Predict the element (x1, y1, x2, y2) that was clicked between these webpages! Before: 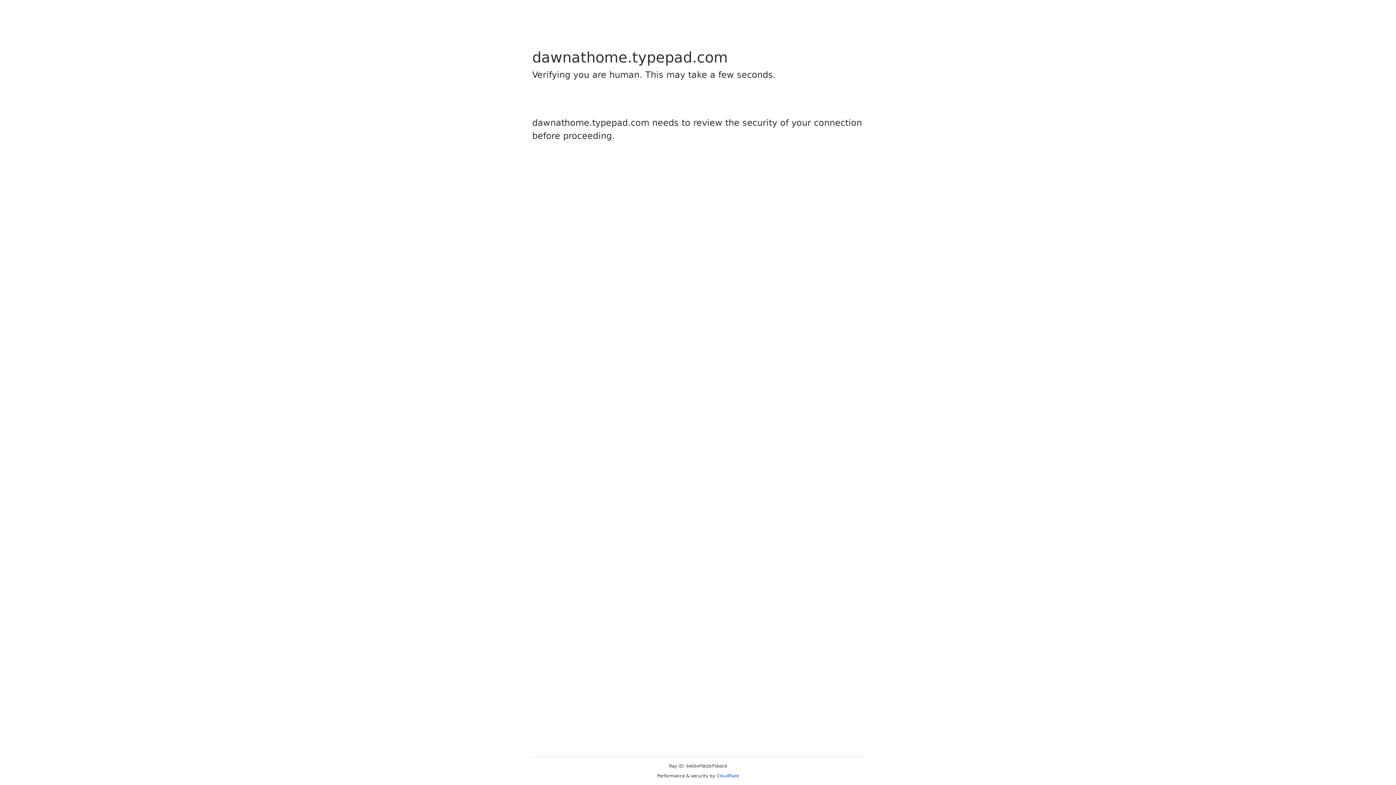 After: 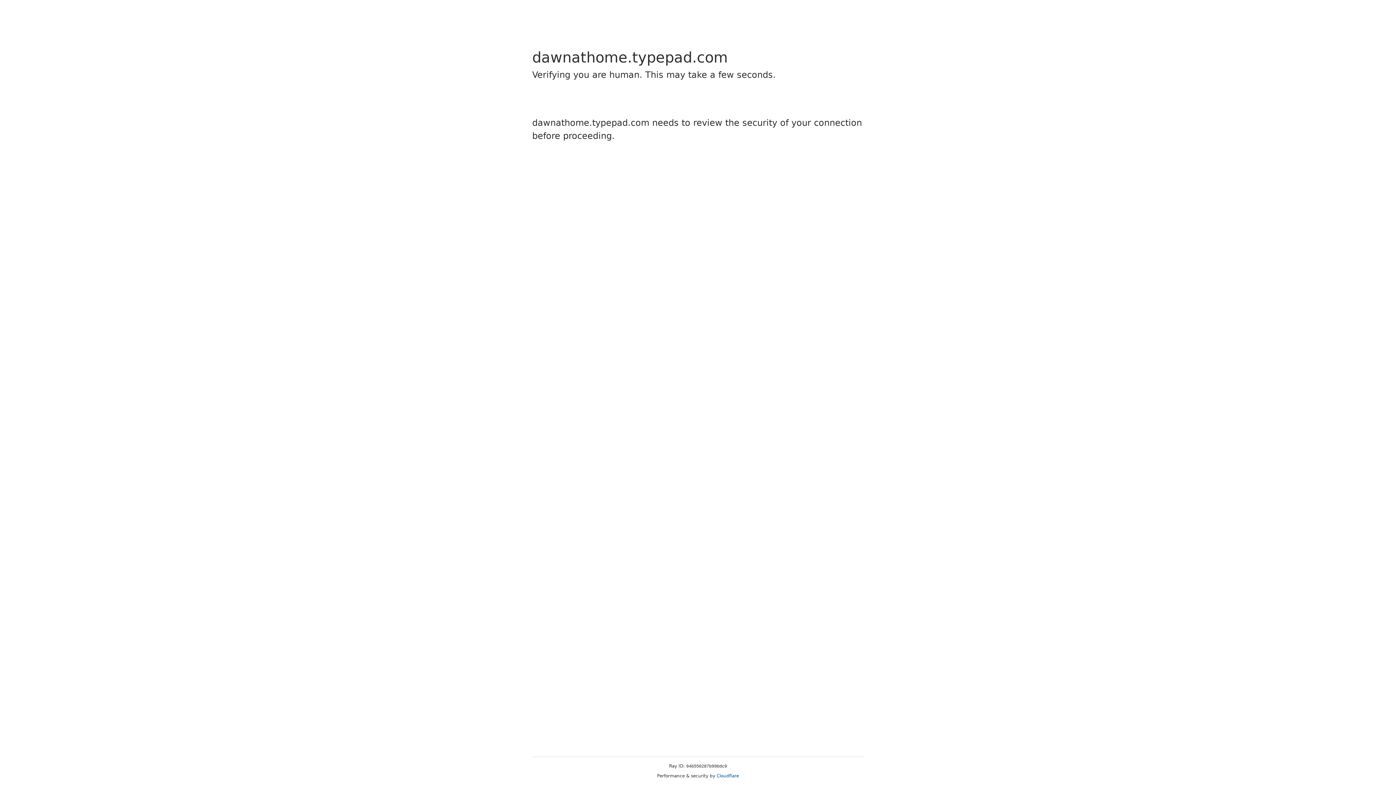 Action: bbox: (716, 773, 739, 778) label: Cloudflare